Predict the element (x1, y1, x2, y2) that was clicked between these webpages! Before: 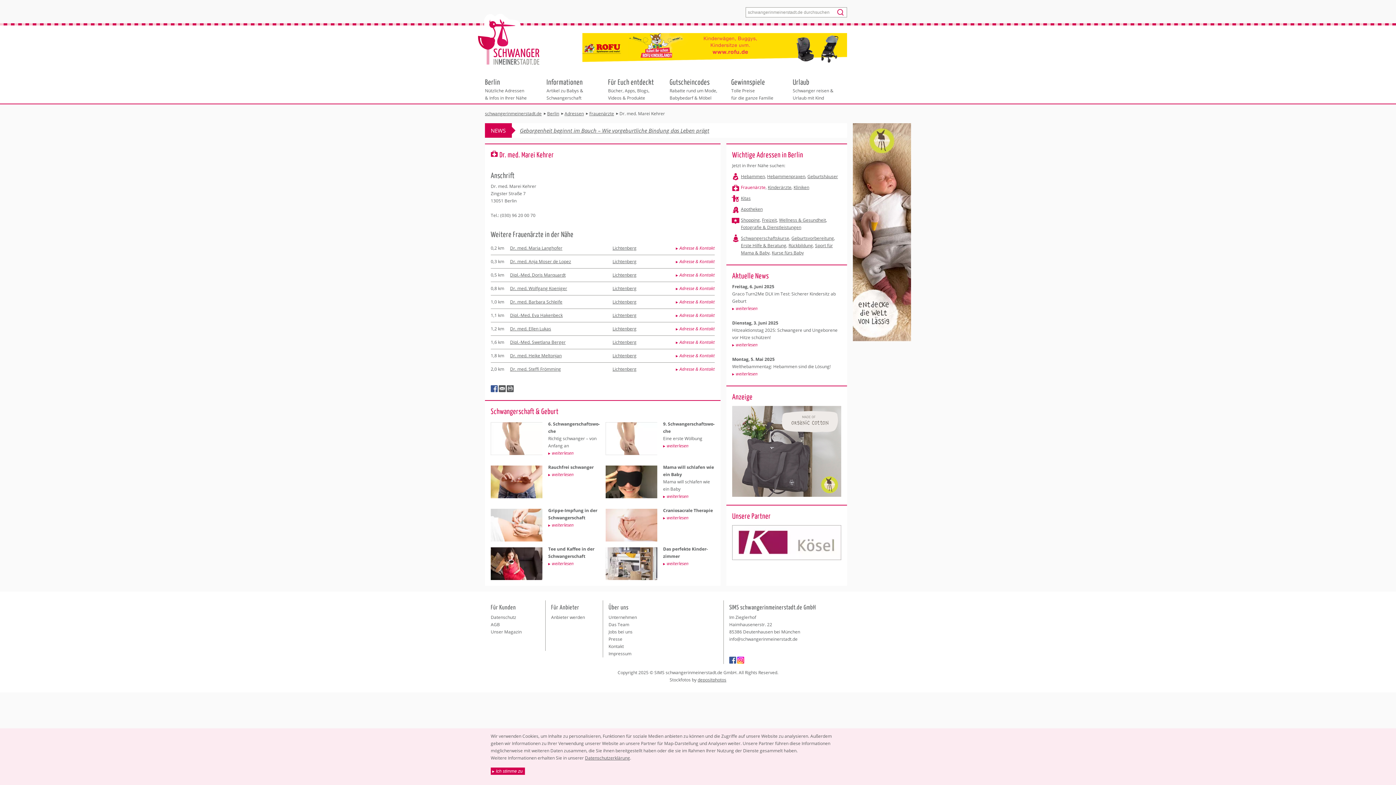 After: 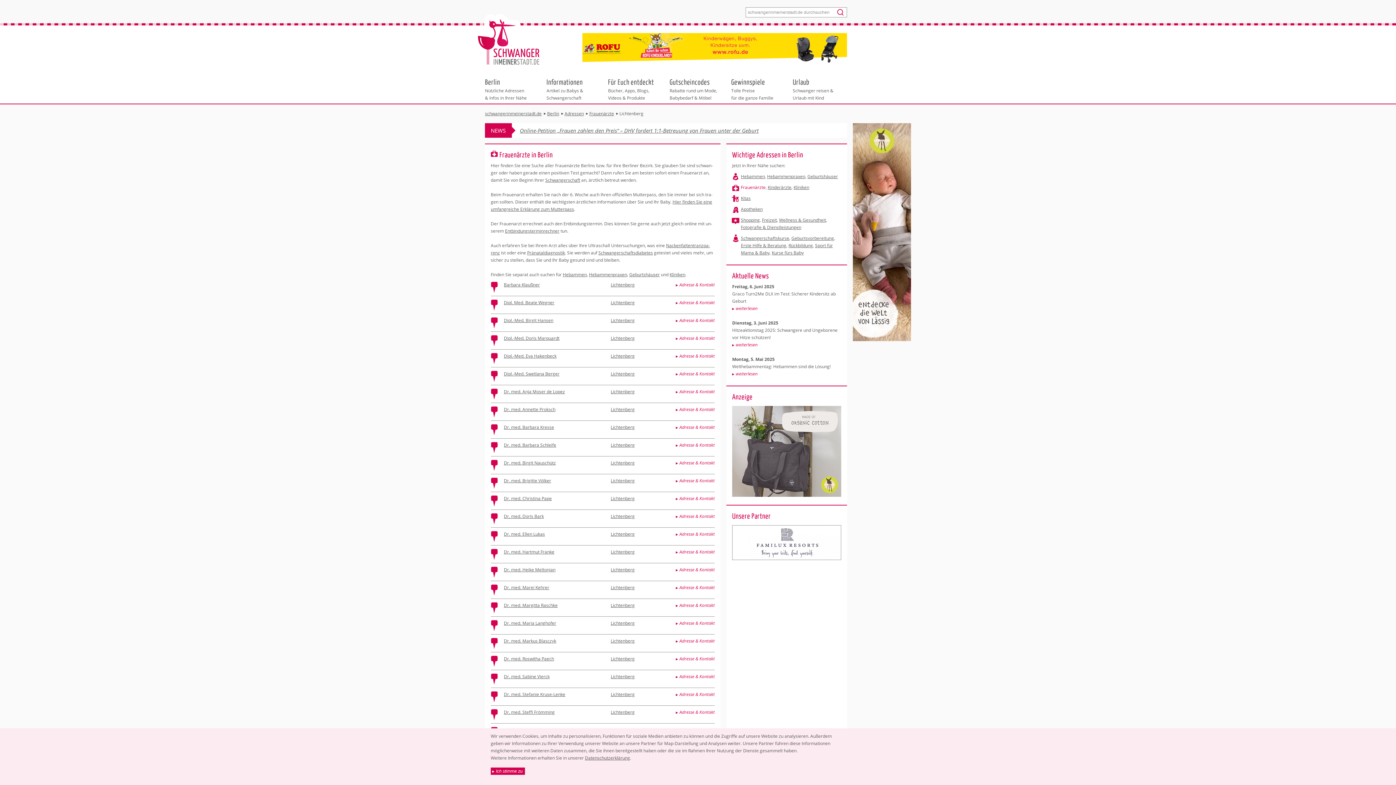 Action: label: Lichtenberg bbox: (612, 352, 636, 358)